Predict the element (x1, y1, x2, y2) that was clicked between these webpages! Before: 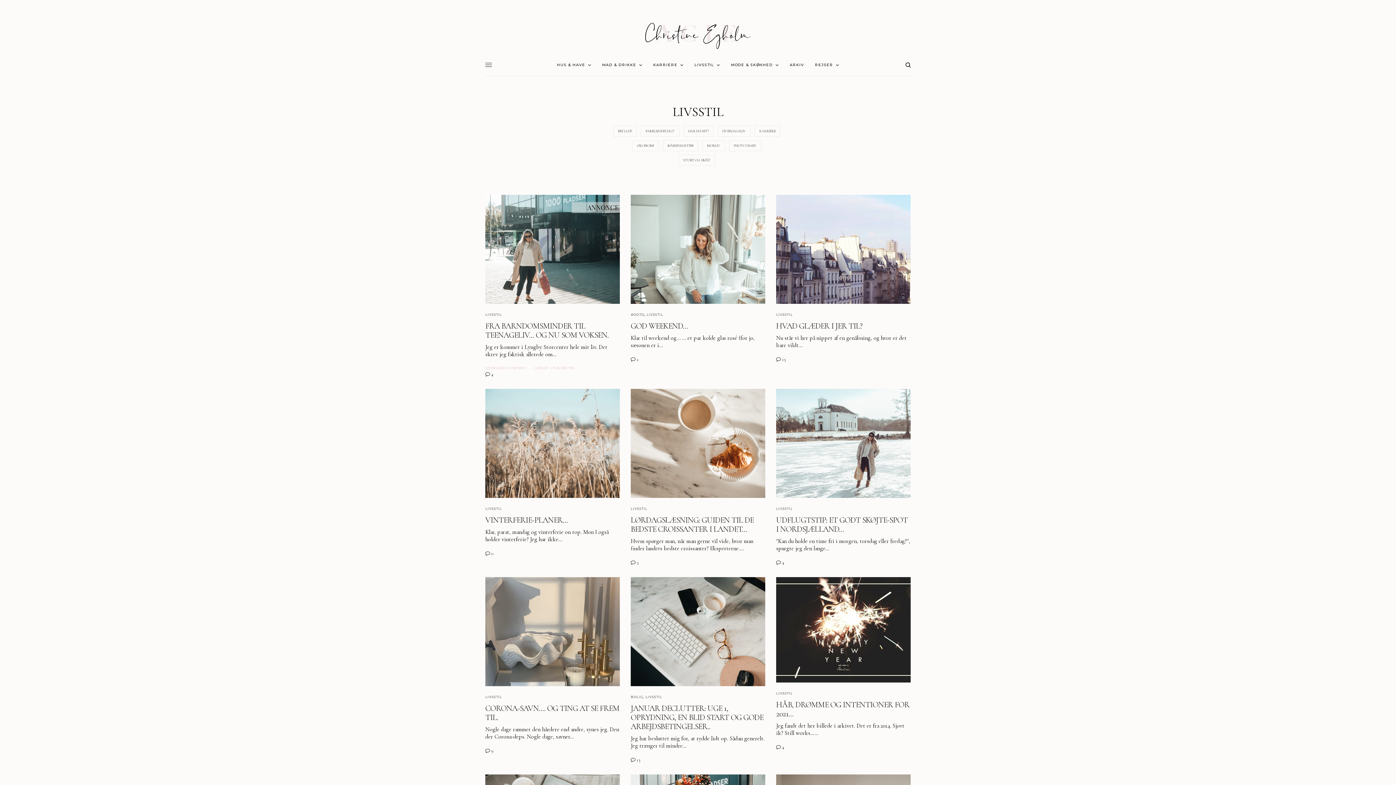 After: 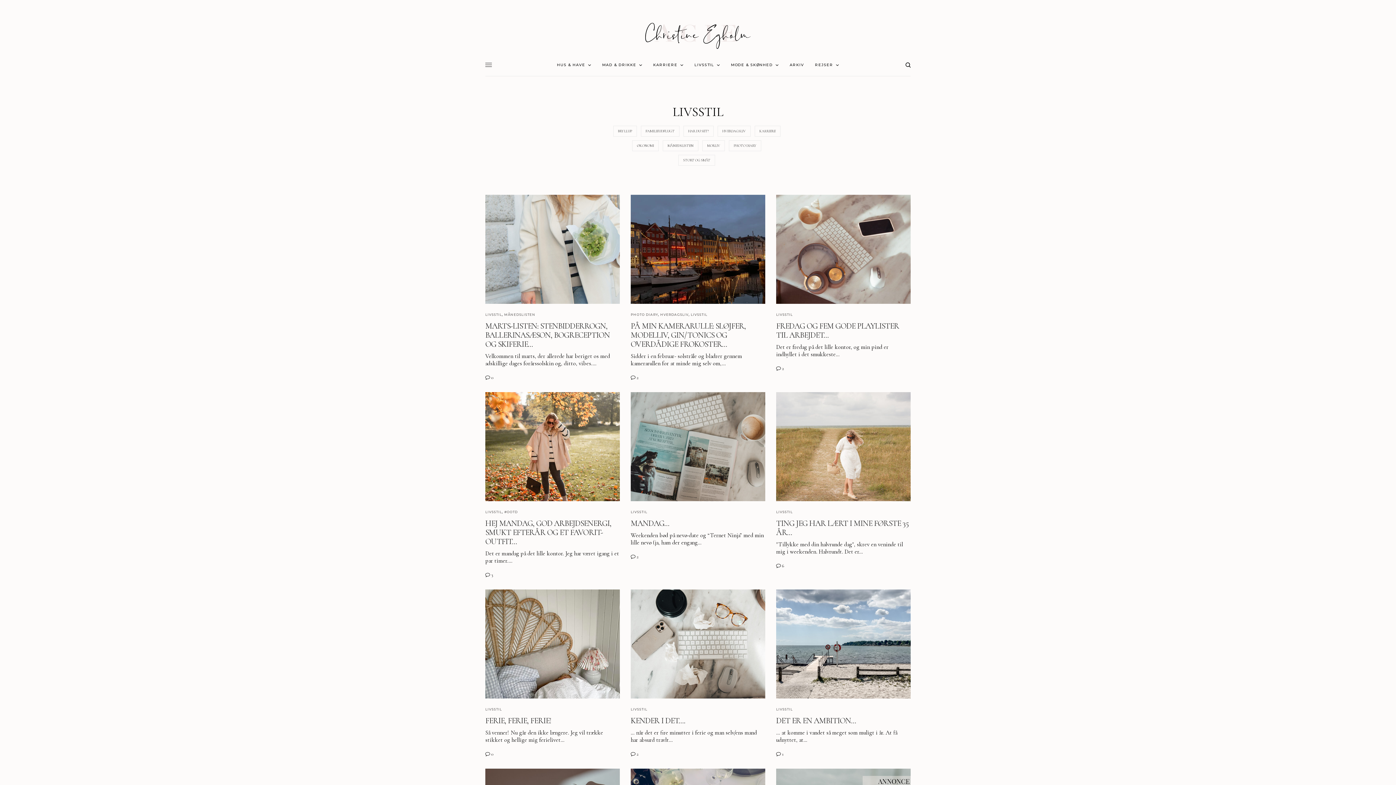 Action: label: LIVSSTIL bbox: (645, 695, 662, 699)